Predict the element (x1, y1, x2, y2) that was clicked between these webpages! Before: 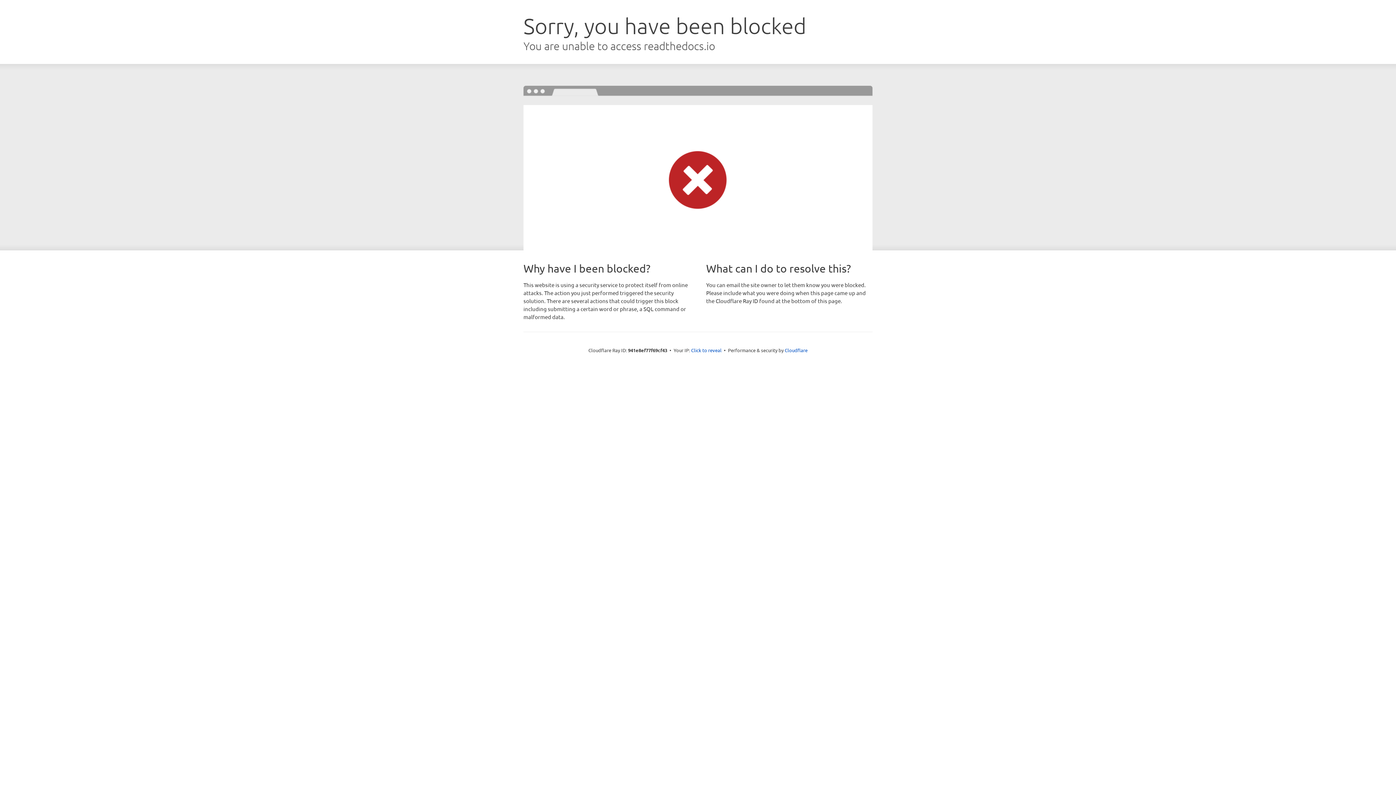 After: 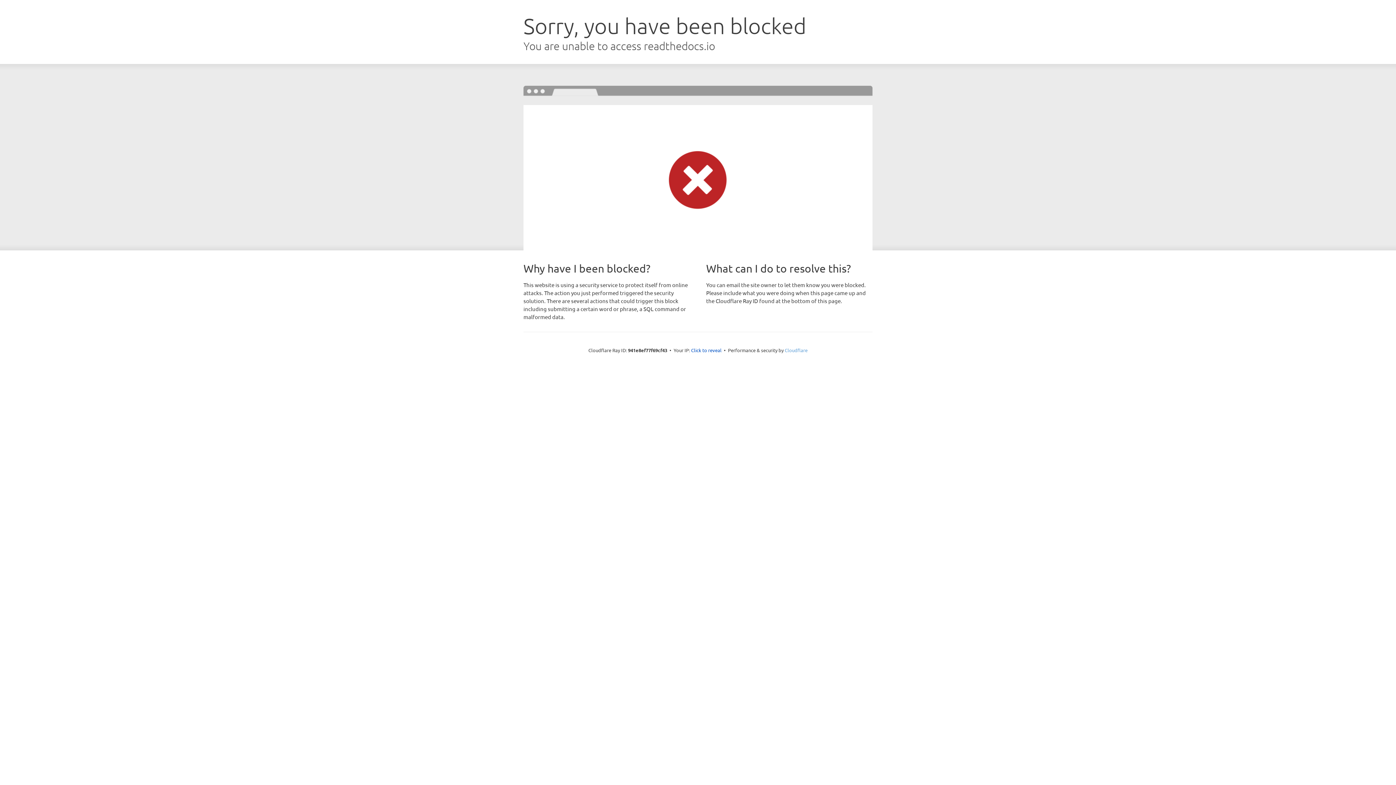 Action: bbox: (784, 347, 807, 353) label: Cloudflare